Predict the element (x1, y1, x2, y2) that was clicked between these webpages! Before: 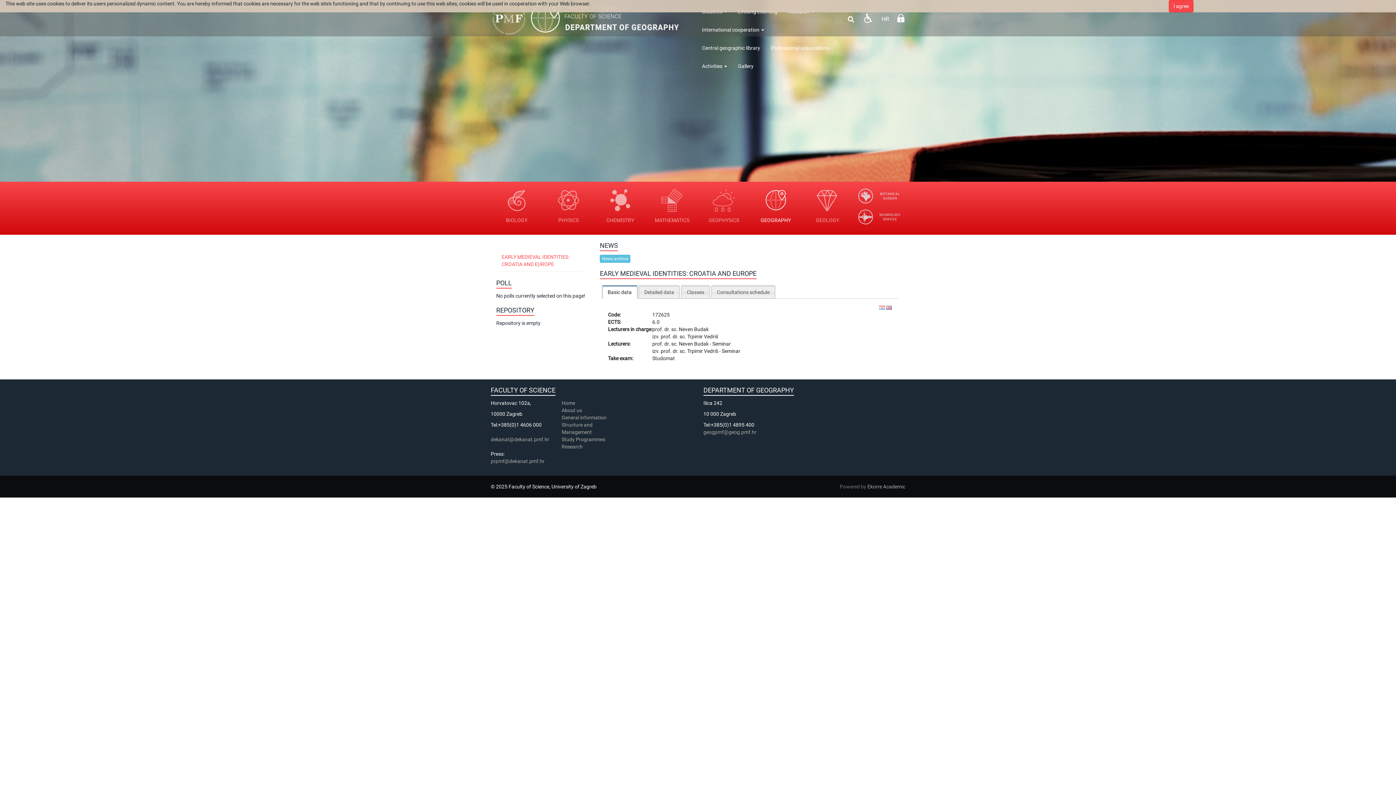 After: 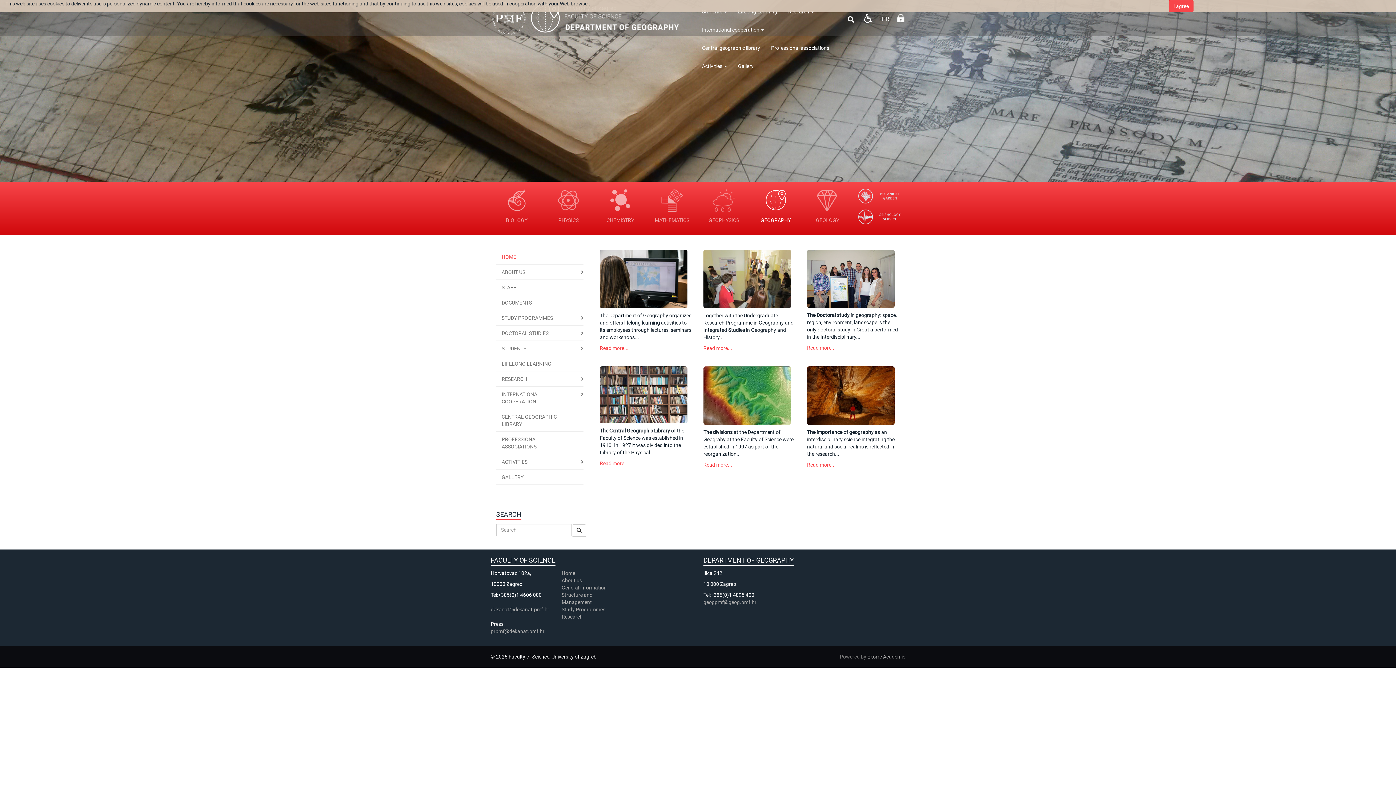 Action: label: 
GEOGRAPHY bbox: (750, 187, 801, 225)